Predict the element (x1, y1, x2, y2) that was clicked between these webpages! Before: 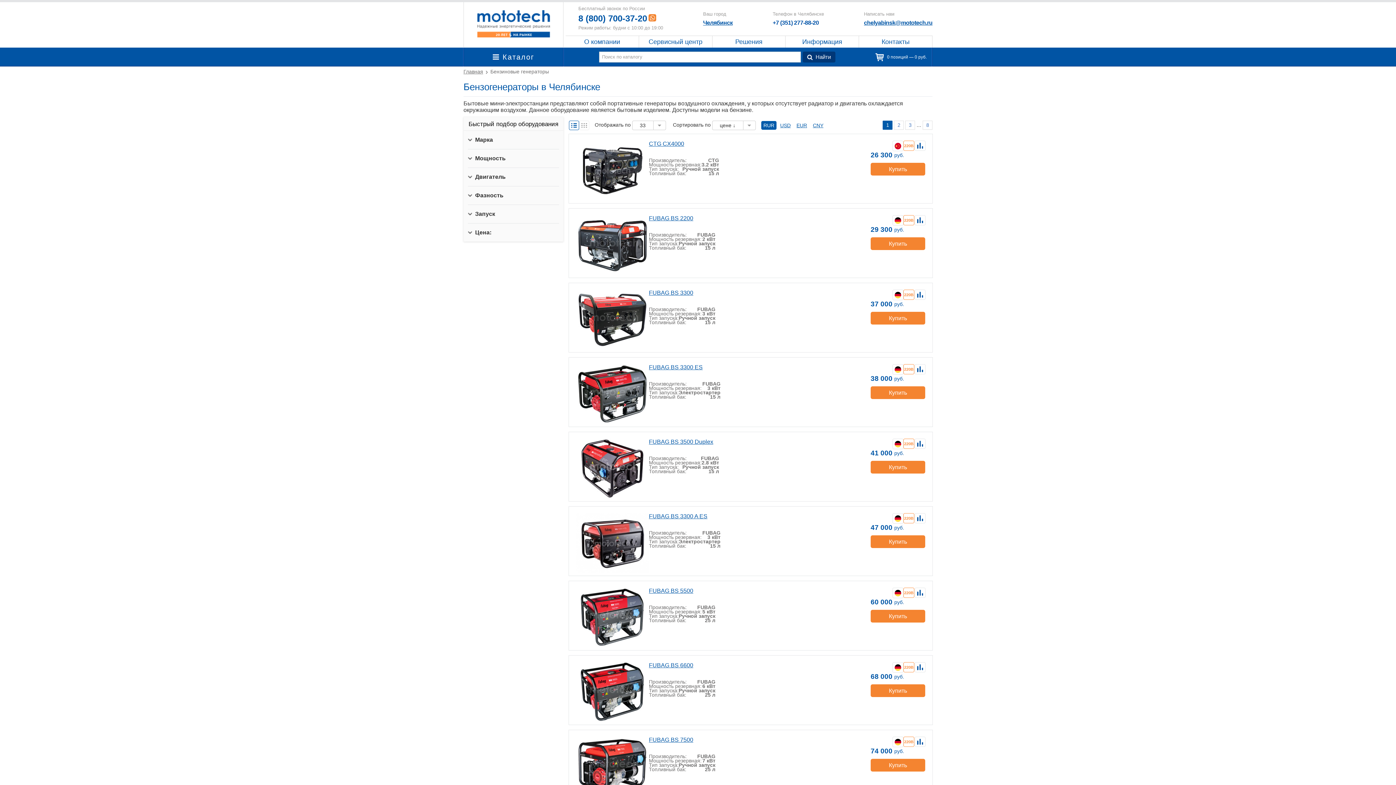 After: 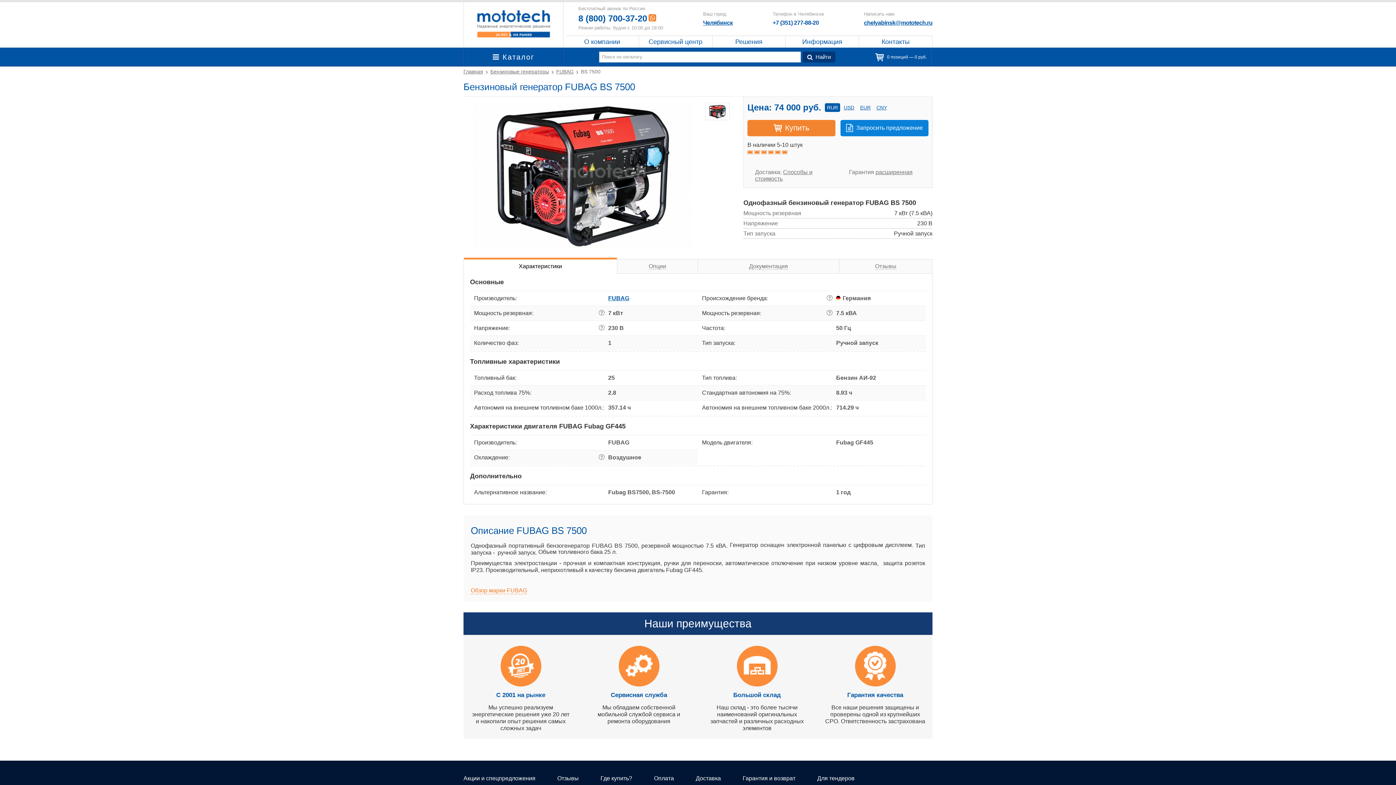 Action: bbox: (576, 737, 649, 743)